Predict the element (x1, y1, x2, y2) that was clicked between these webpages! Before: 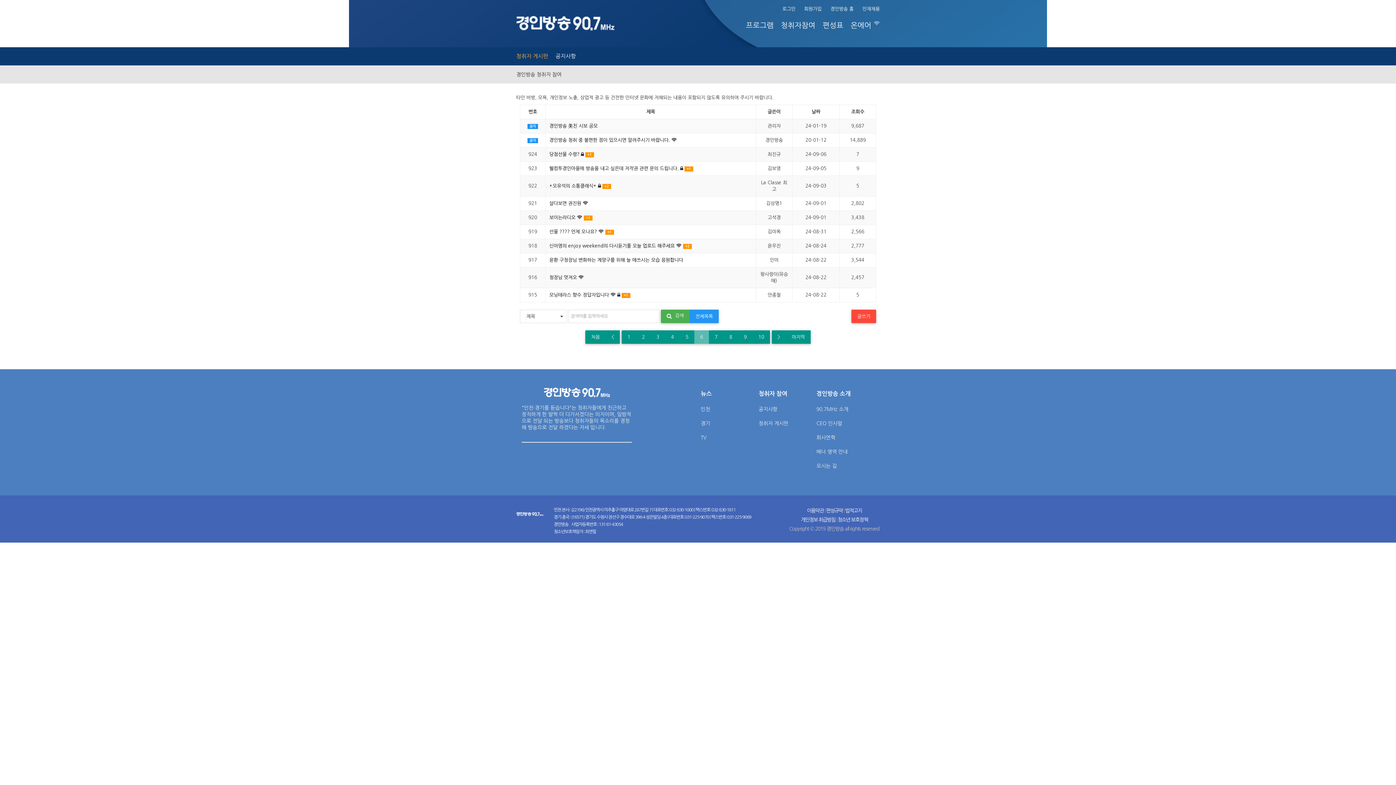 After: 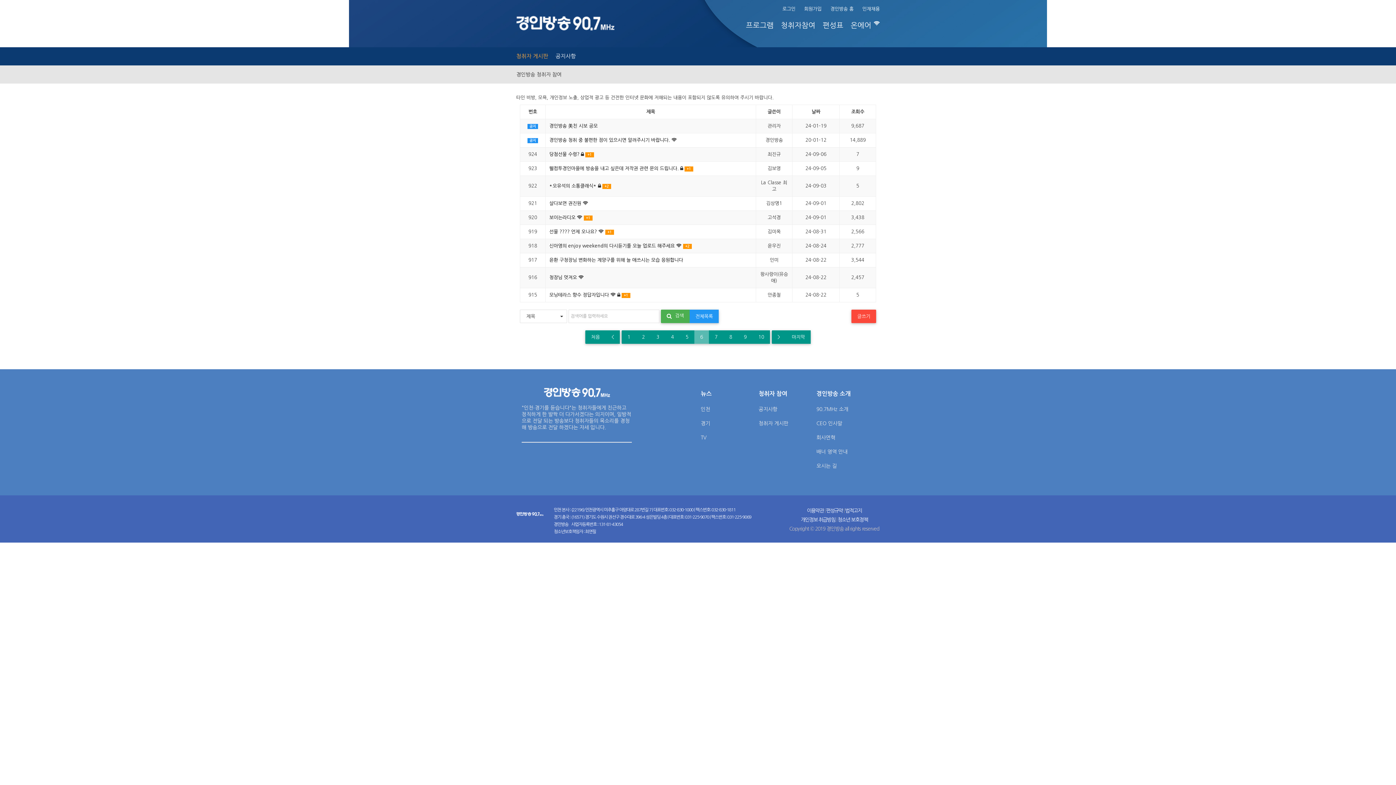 Action: label: 전체목록 bbox: (689, 309, 718, 323)